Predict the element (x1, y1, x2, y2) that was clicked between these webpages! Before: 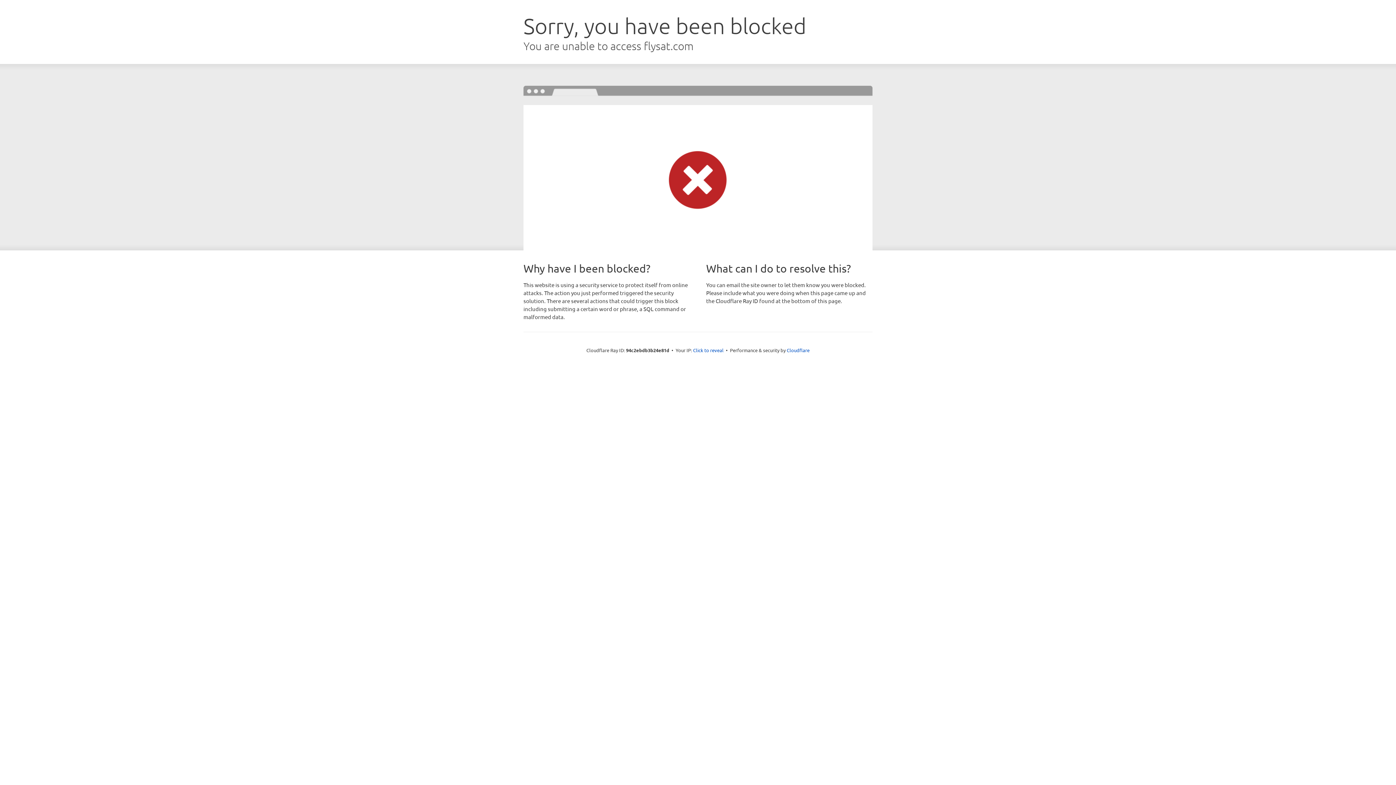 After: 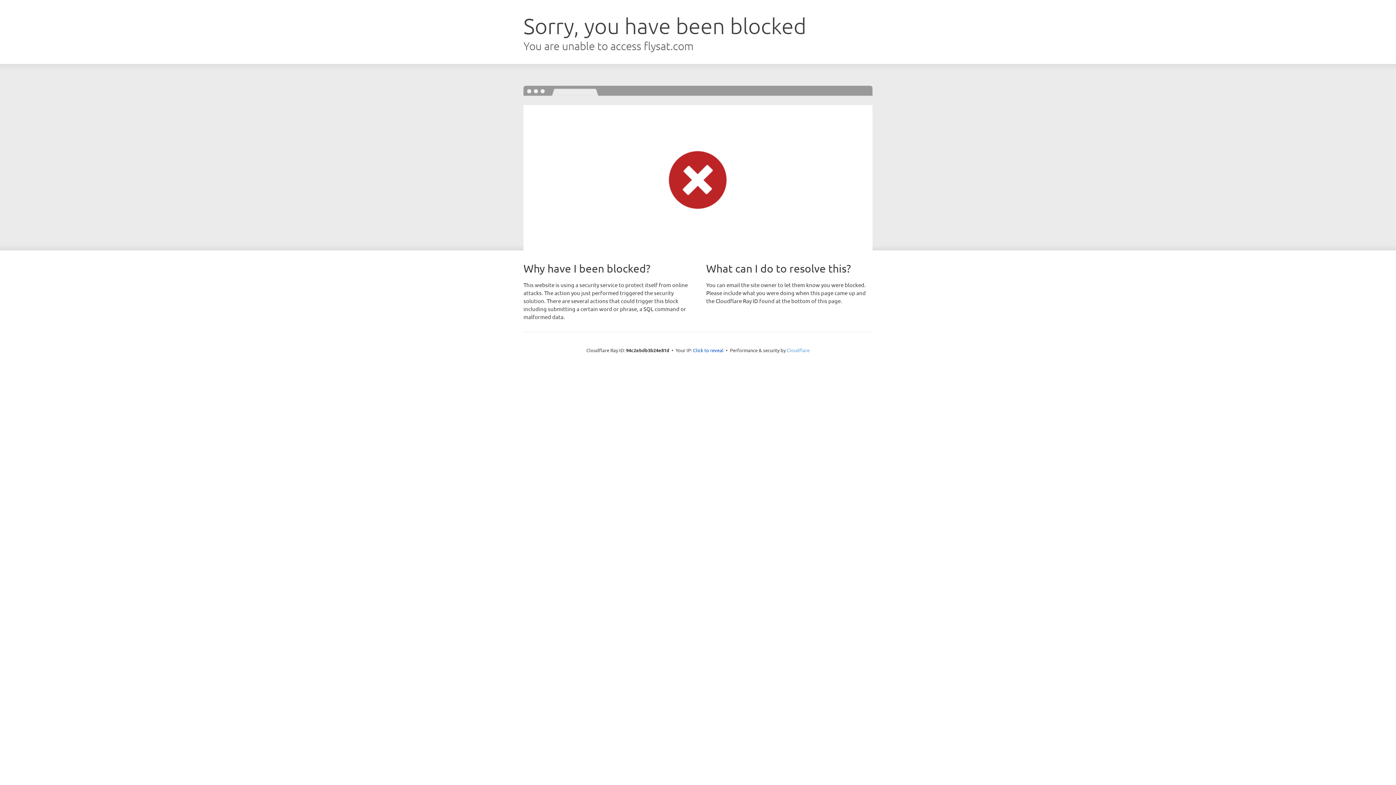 Action: bbox: (786, 347, 809, 353) label: Cloudflare